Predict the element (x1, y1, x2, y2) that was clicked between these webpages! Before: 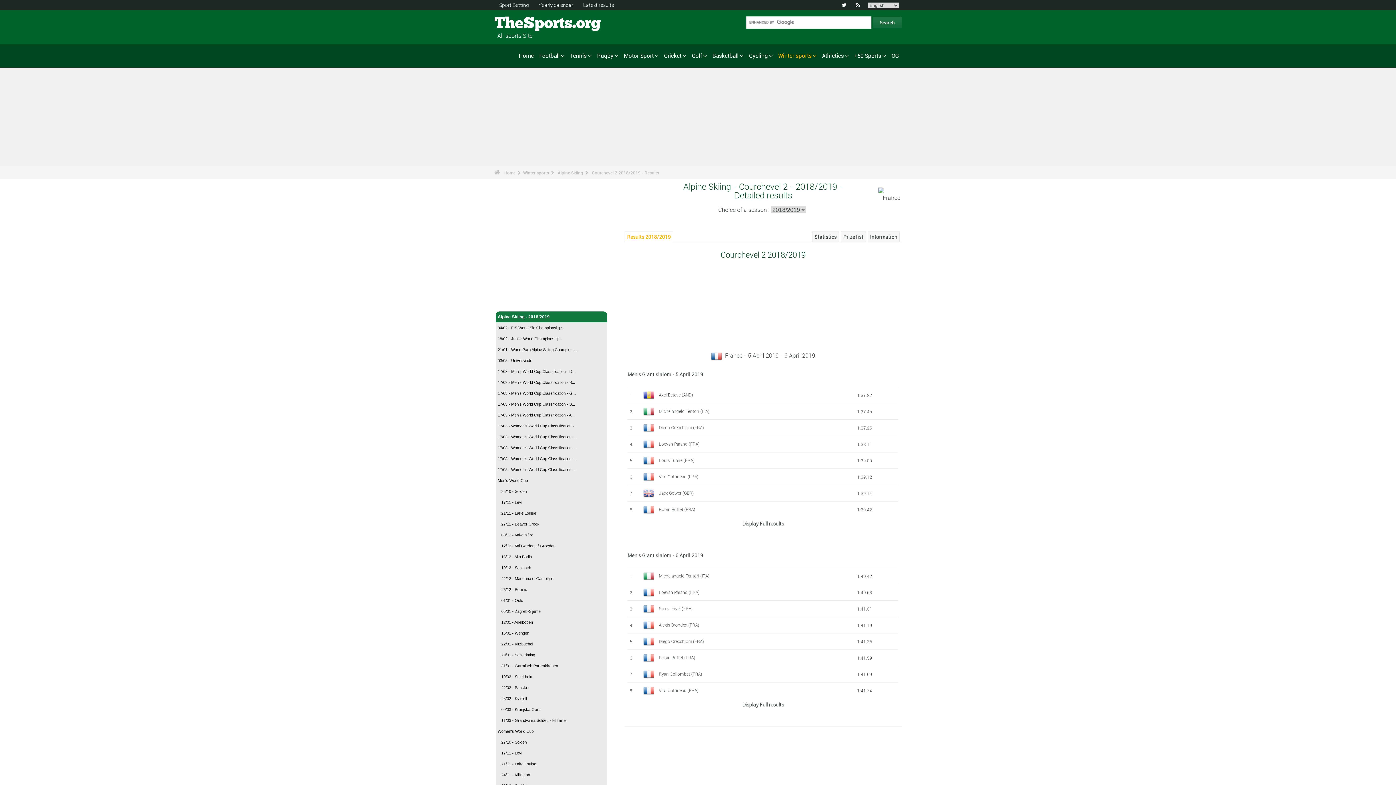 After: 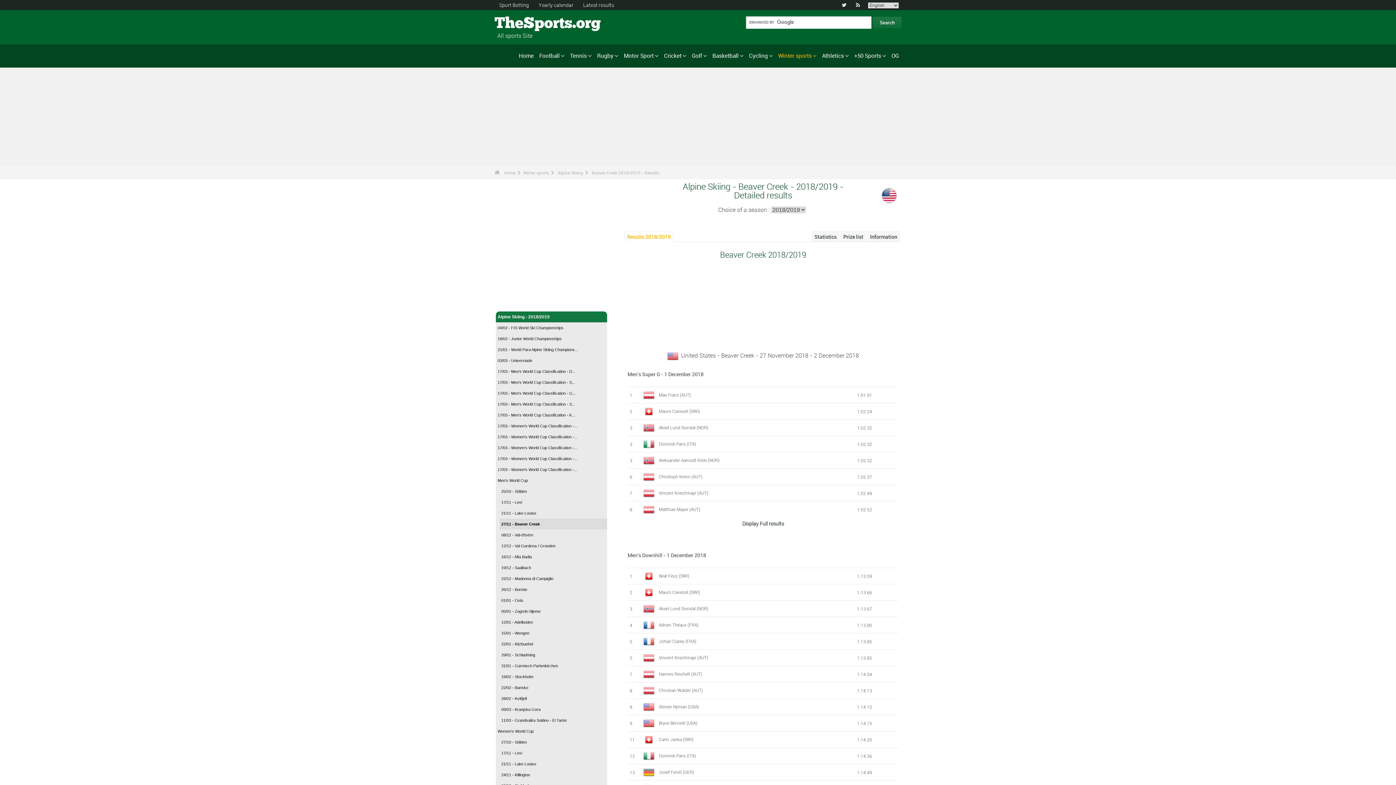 Action: label: 27/11 - Beaver Creek bbox: (499, 518, 607, 529)